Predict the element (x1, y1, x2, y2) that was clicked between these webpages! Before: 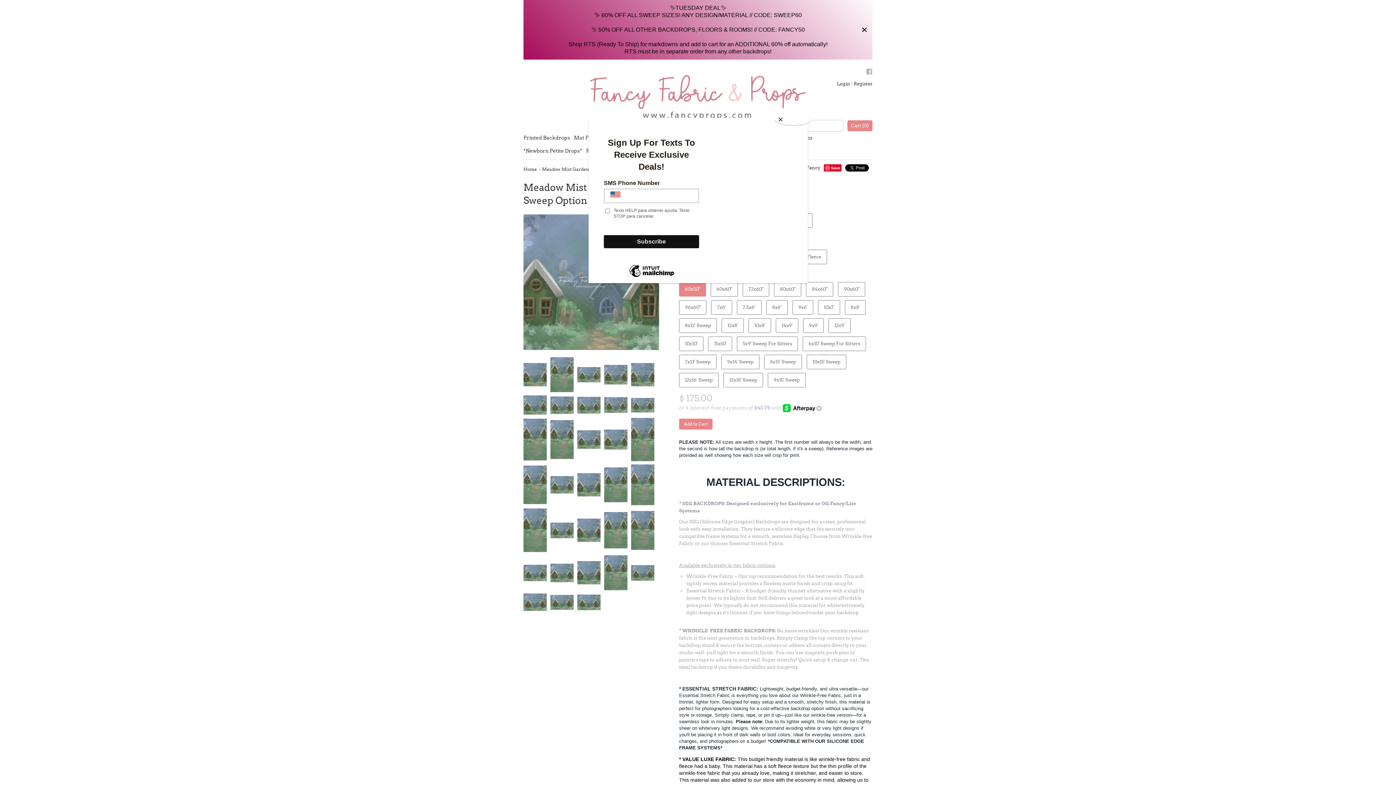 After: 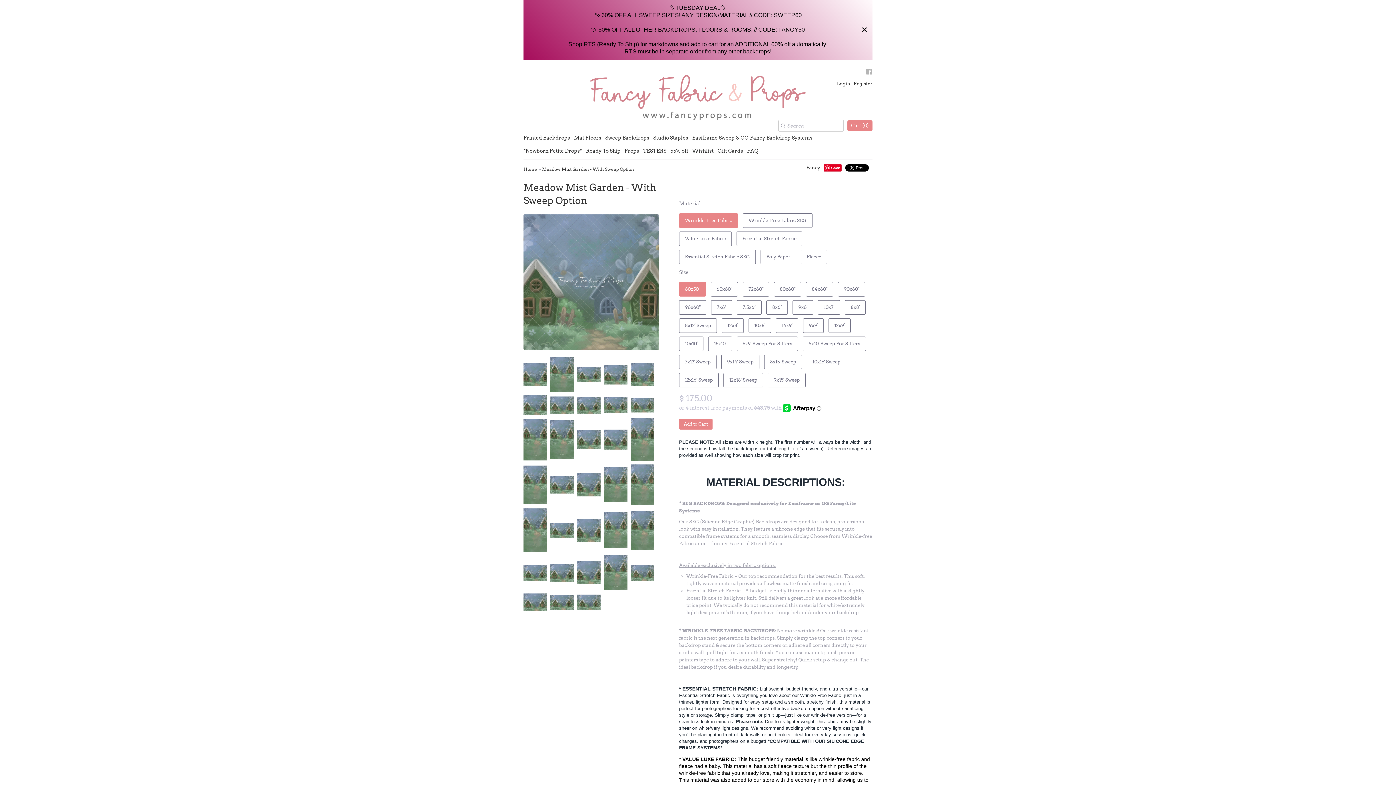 Action: label: Close bbox: (775, 114, 811, 125)